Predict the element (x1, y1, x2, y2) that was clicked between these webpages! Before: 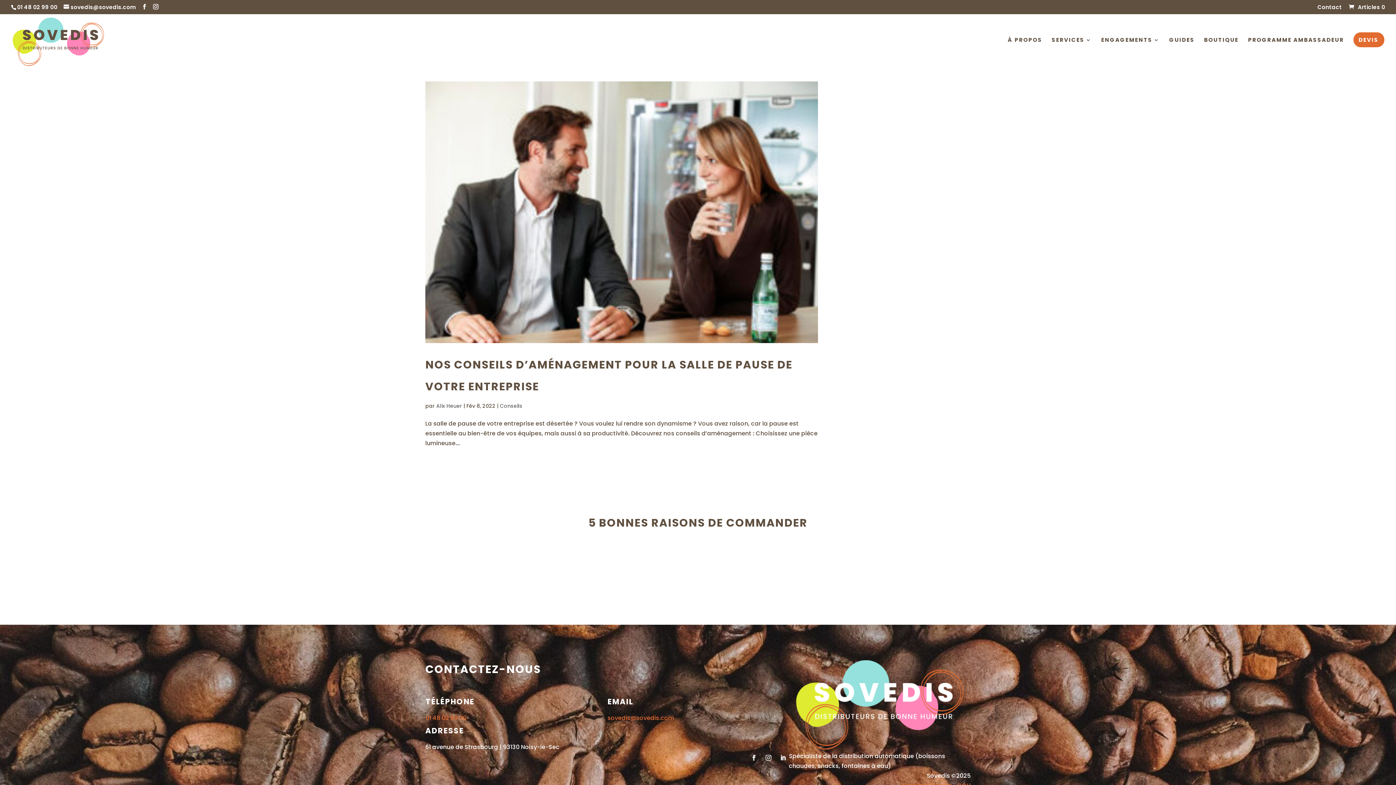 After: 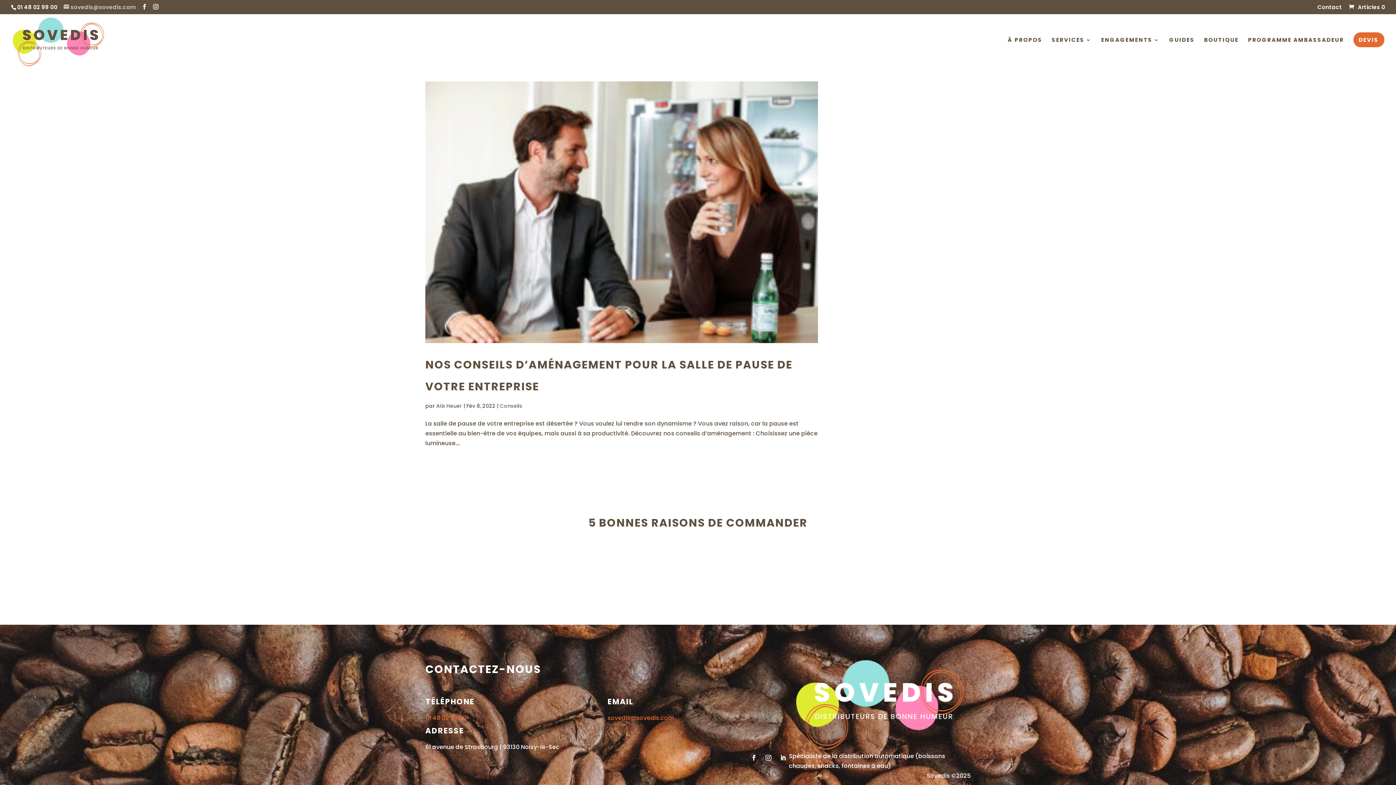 Action: label: sovedis@sovedis.com bbox: (63, 3, 136, 11)